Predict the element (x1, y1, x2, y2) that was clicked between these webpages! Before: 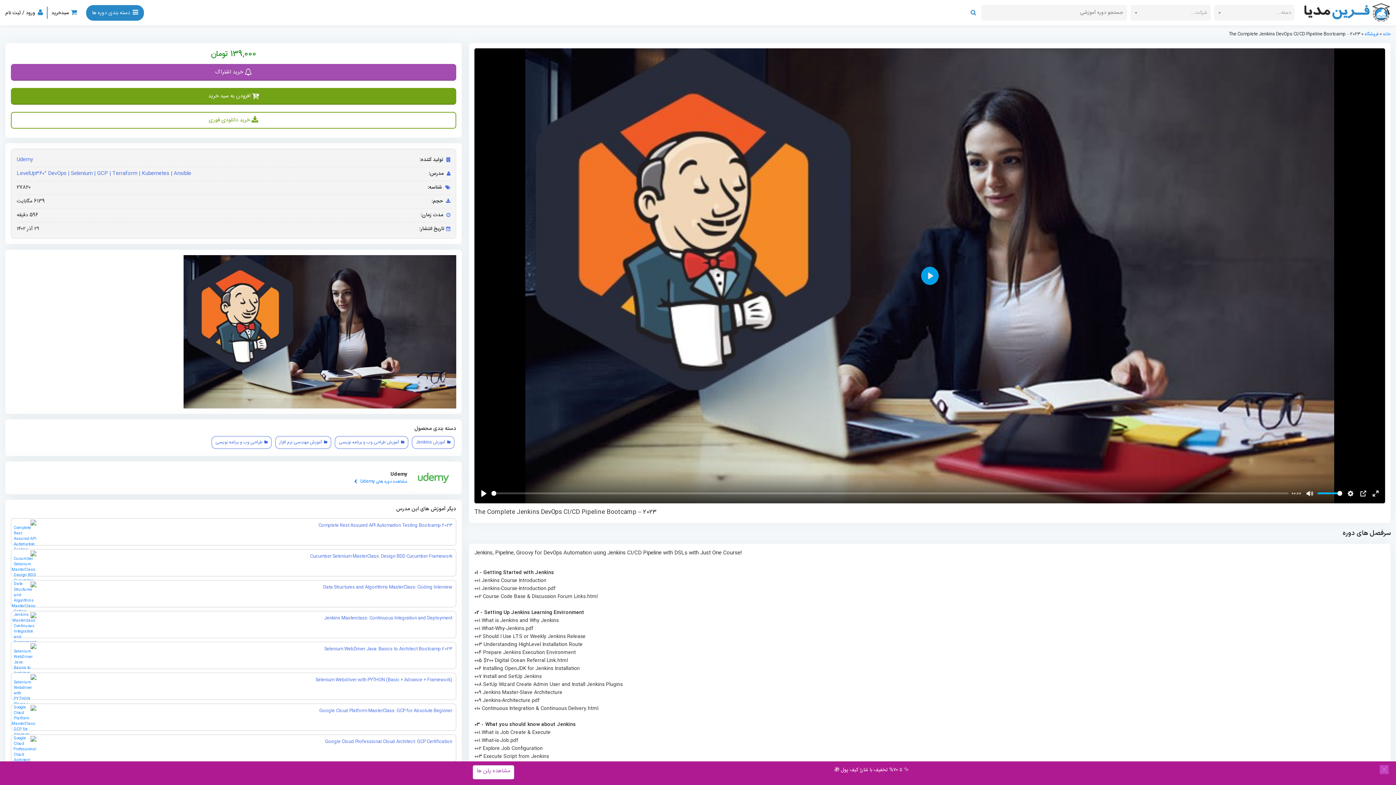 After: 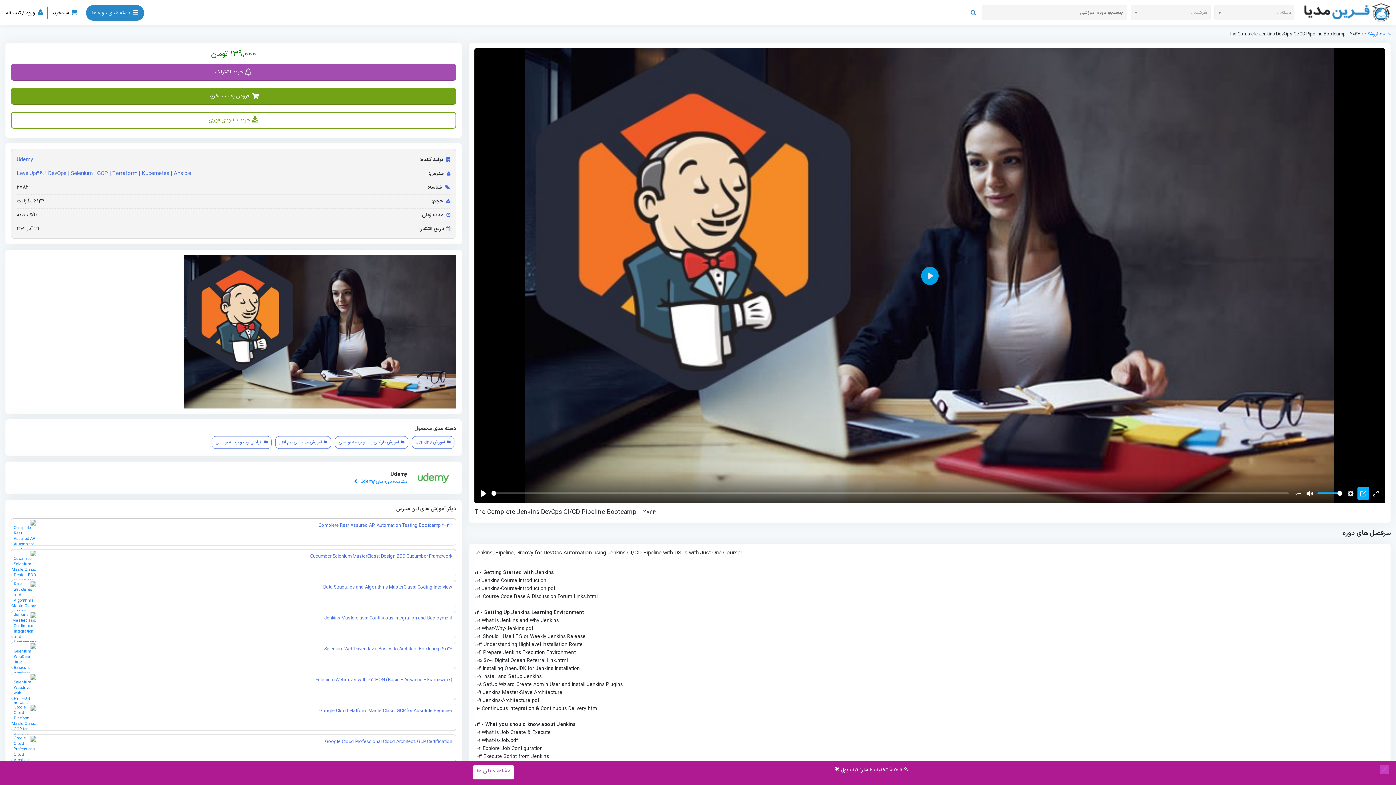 Action: label: PIP bbox: (1357, 487, 1369, 500)